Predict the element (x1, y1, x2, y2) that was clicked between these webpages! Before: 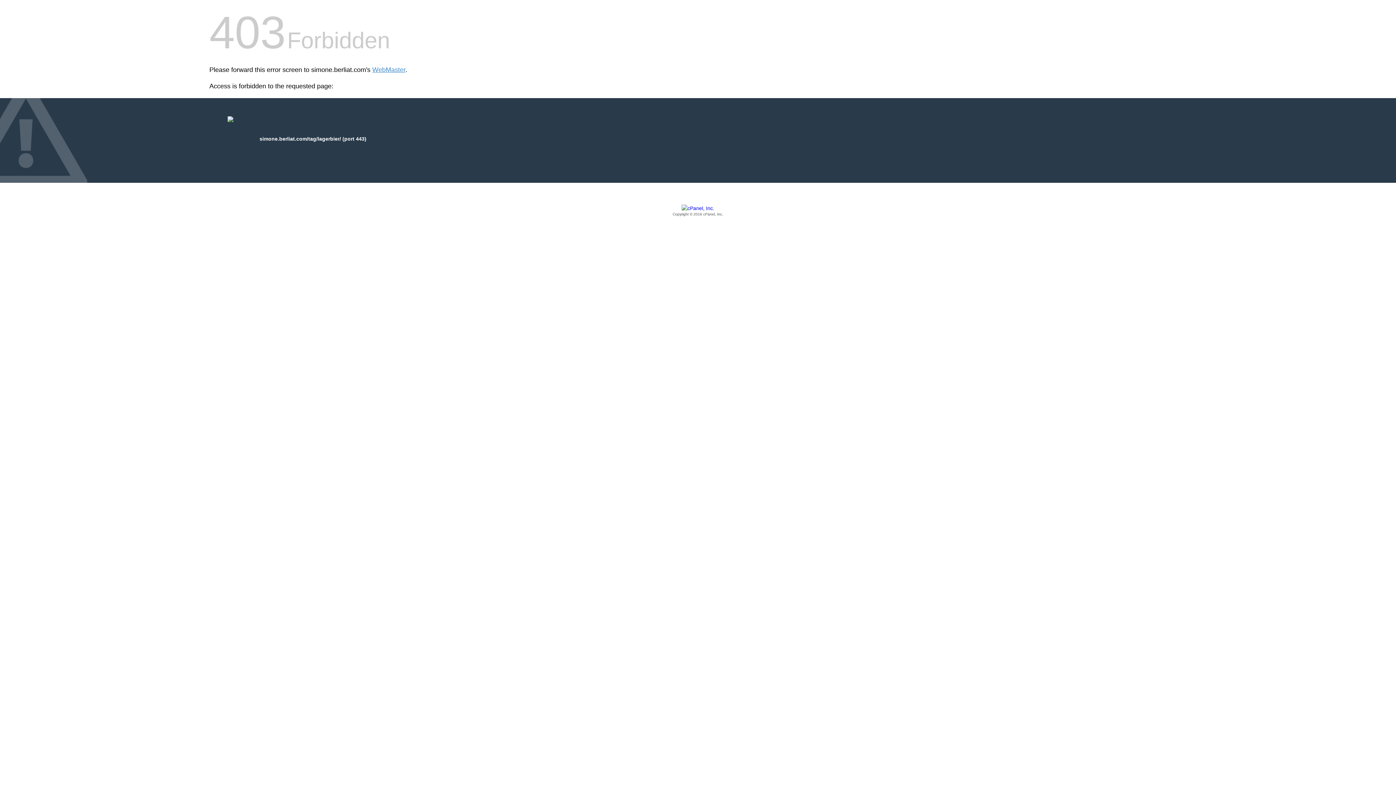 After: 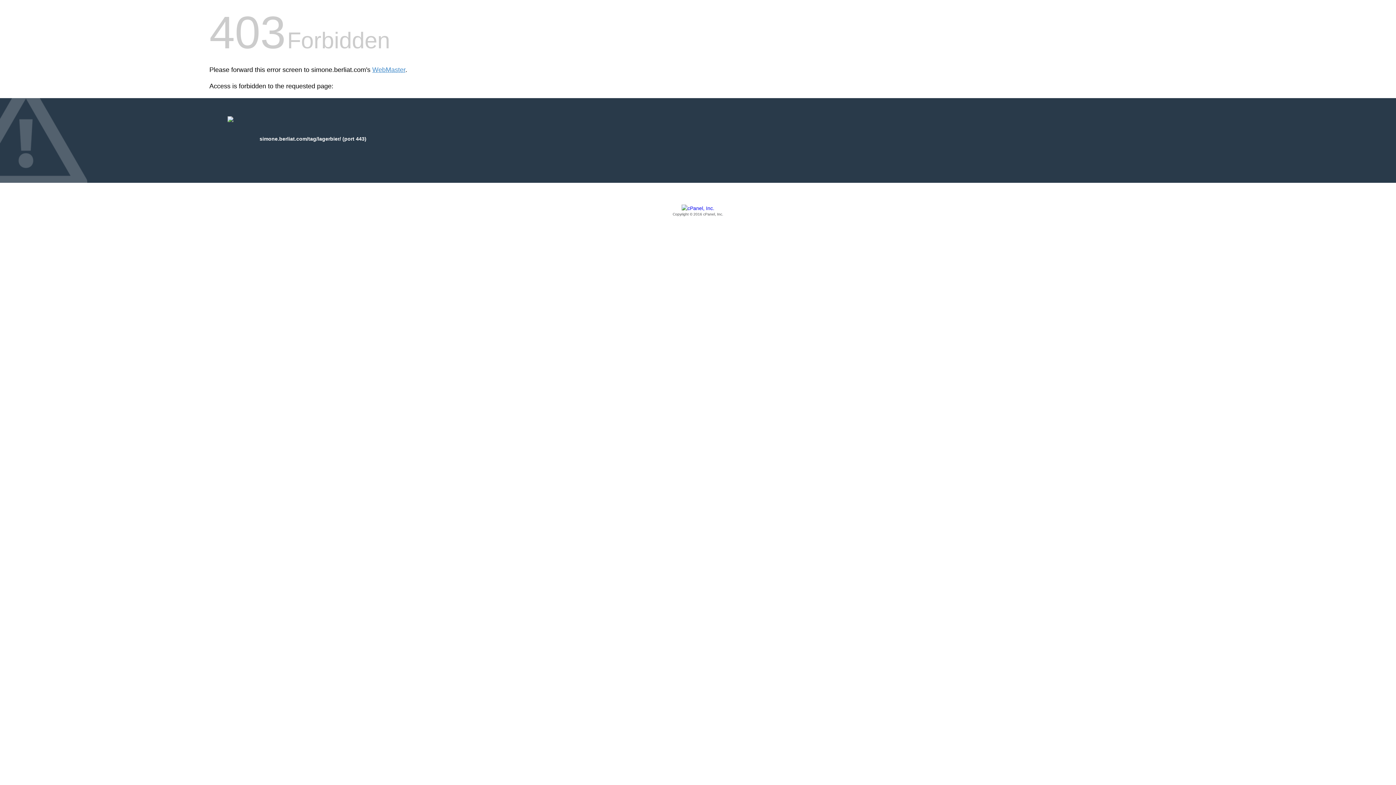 Action: label: Copyright © 2016 cPanel, Inc. bbox: (209, 205, 1186, 217)